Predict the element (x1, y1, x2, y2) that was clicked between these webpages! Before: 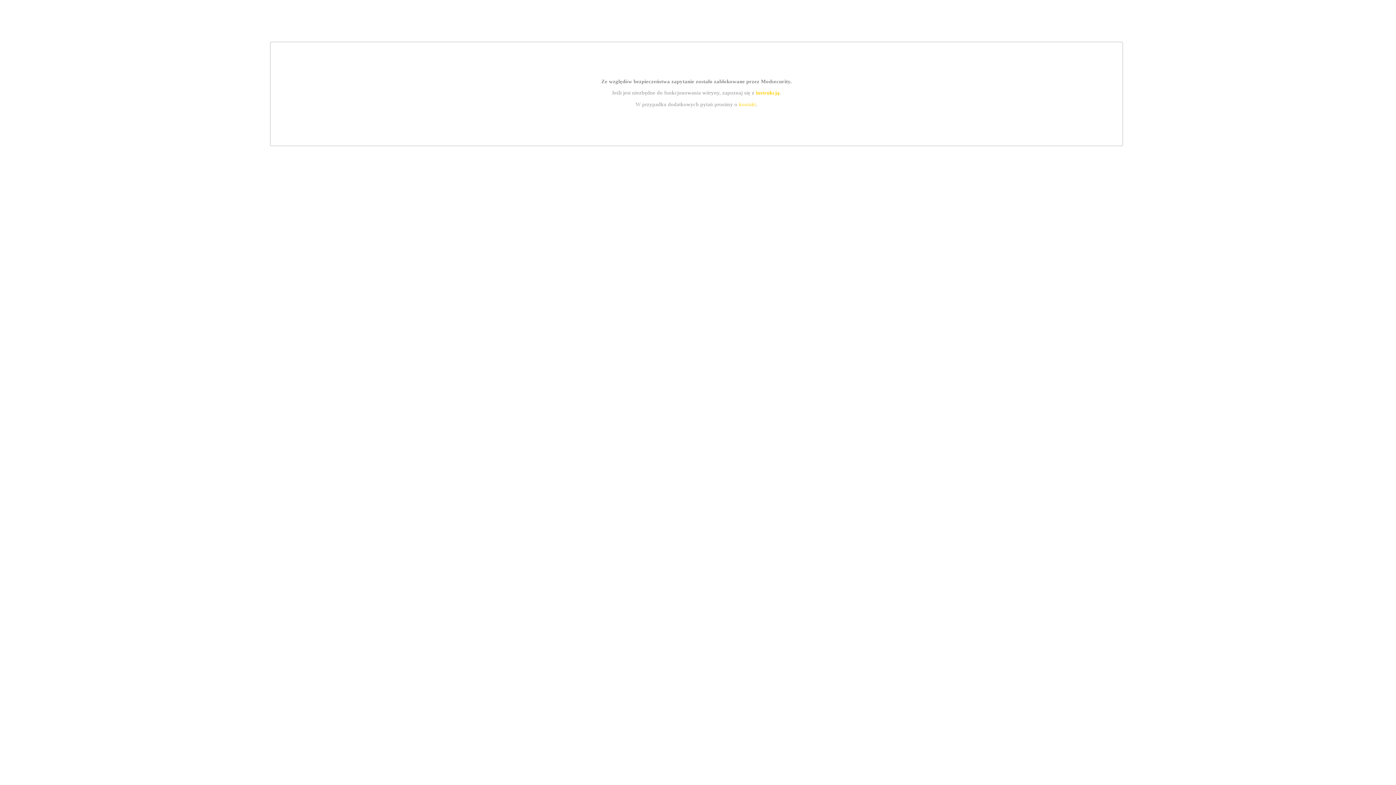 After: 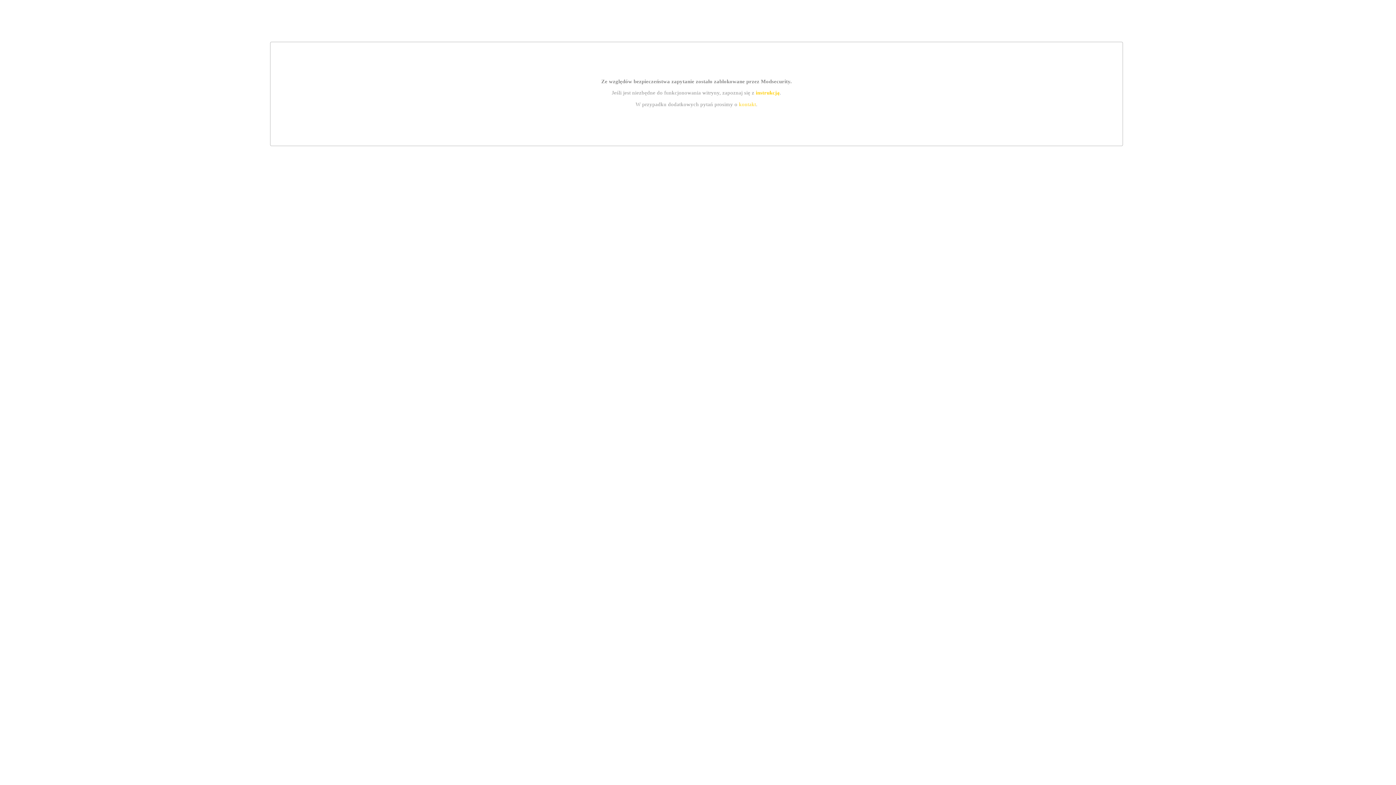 Action: bbox: (755, 89, 779, 95) label: instrukcją